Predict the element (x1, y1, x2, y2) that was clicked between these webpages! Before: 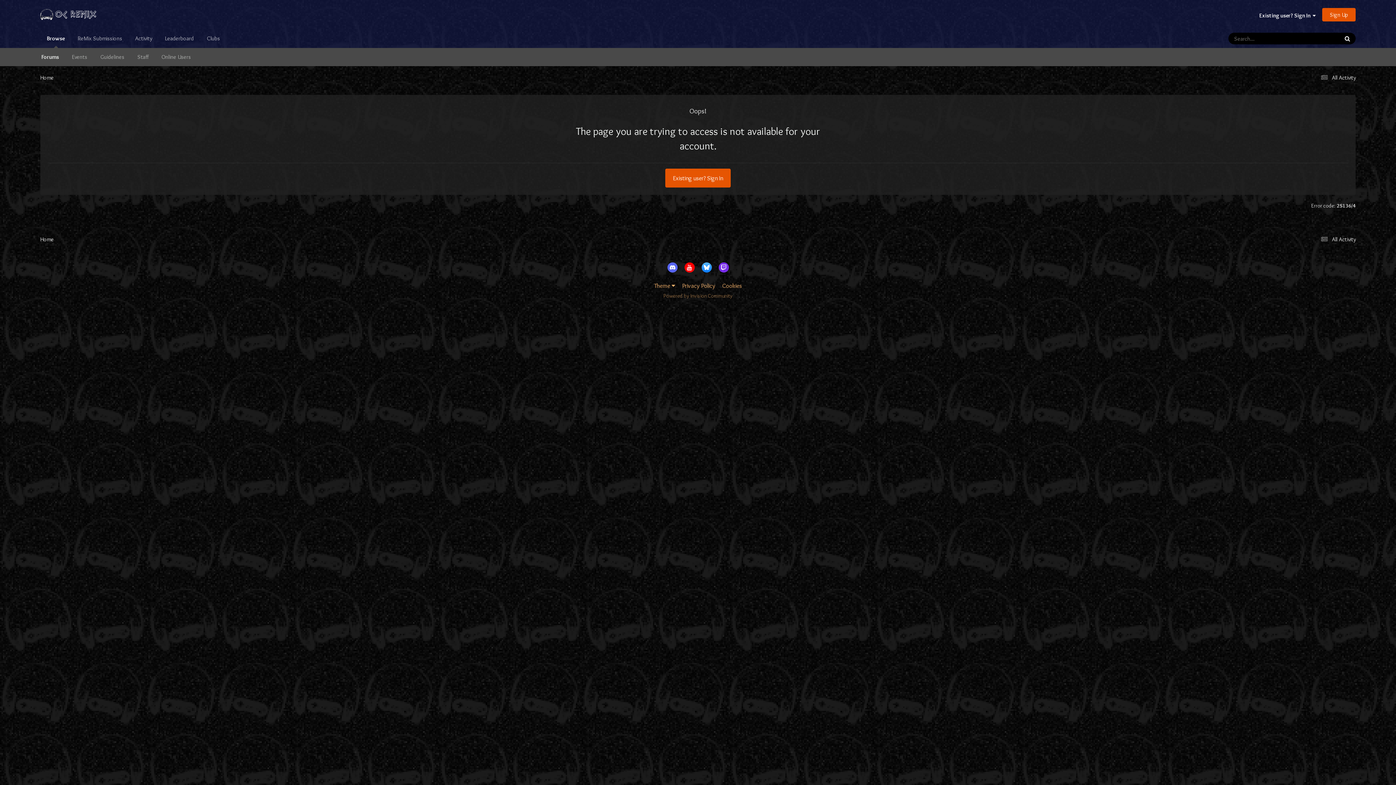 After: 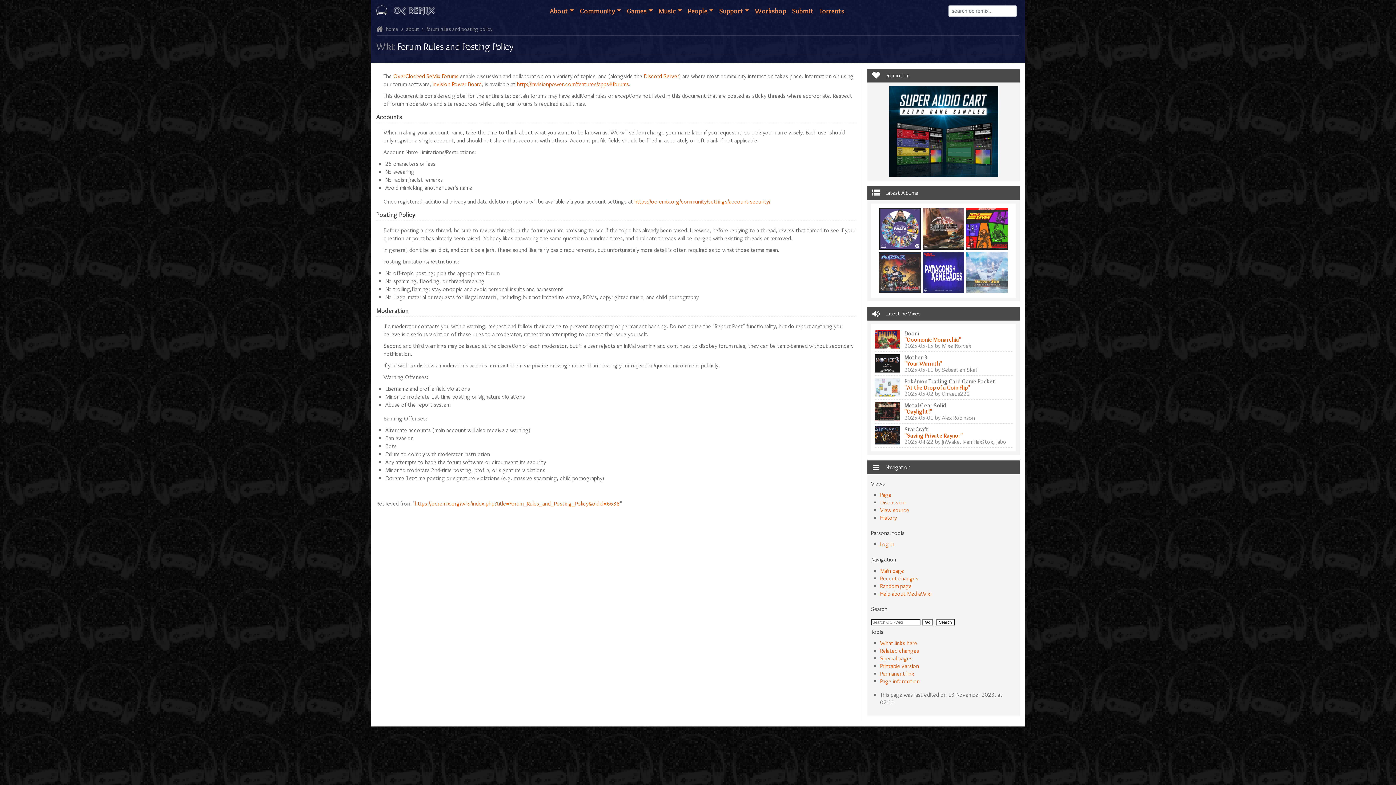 Action: bbox: (93, 48, 130, 66) label: Guidelines